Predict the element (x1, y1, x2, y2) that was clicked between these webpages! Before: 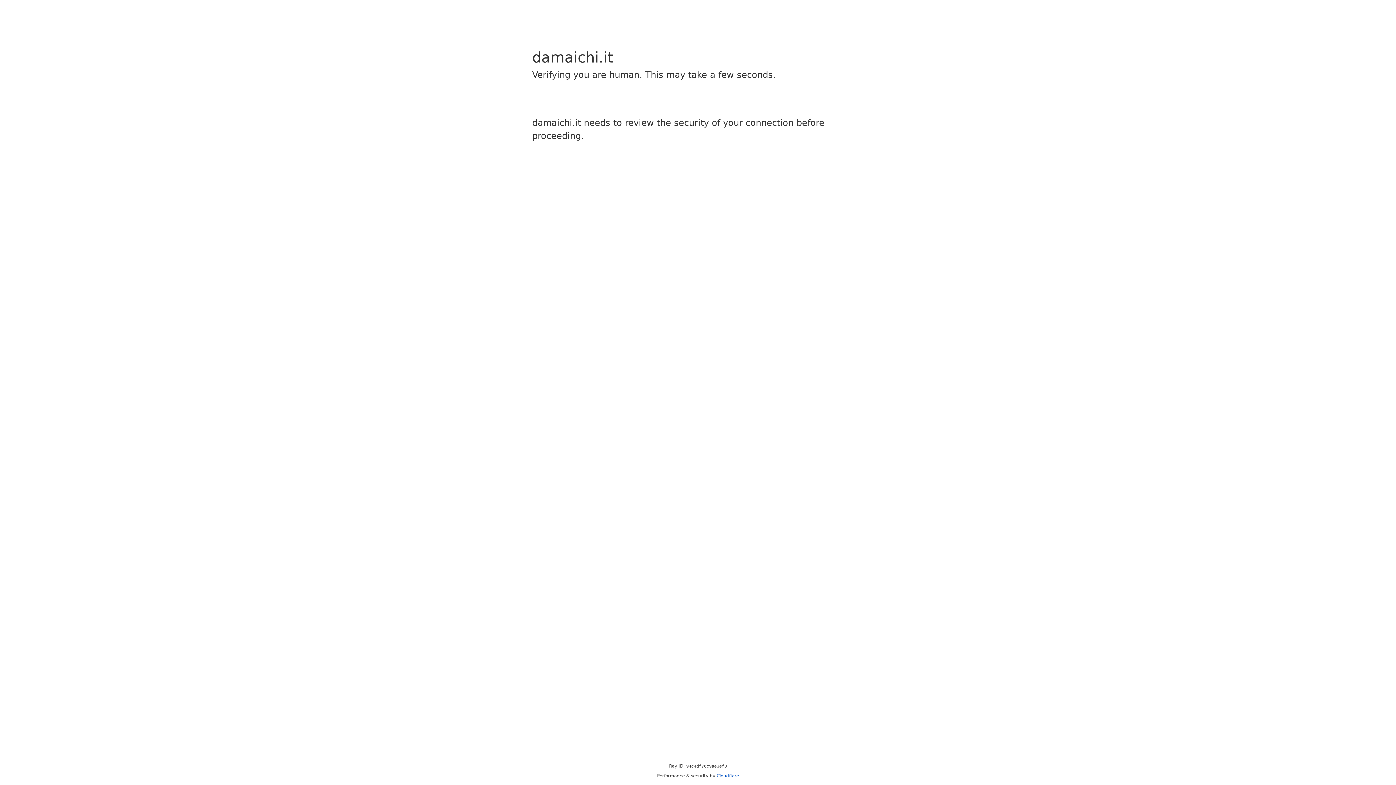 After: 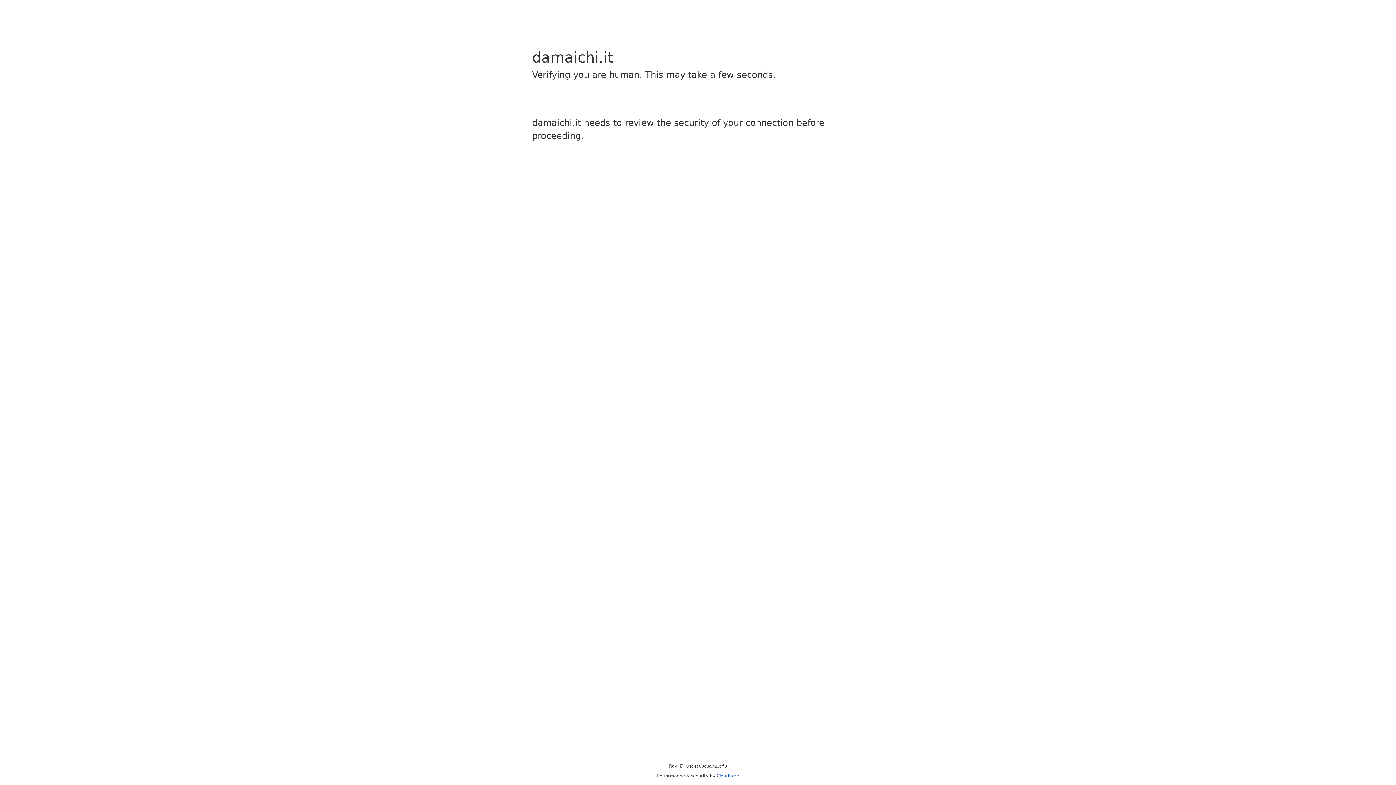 Action: bbox: (716, 773, 739, 778) label: Cloudflare